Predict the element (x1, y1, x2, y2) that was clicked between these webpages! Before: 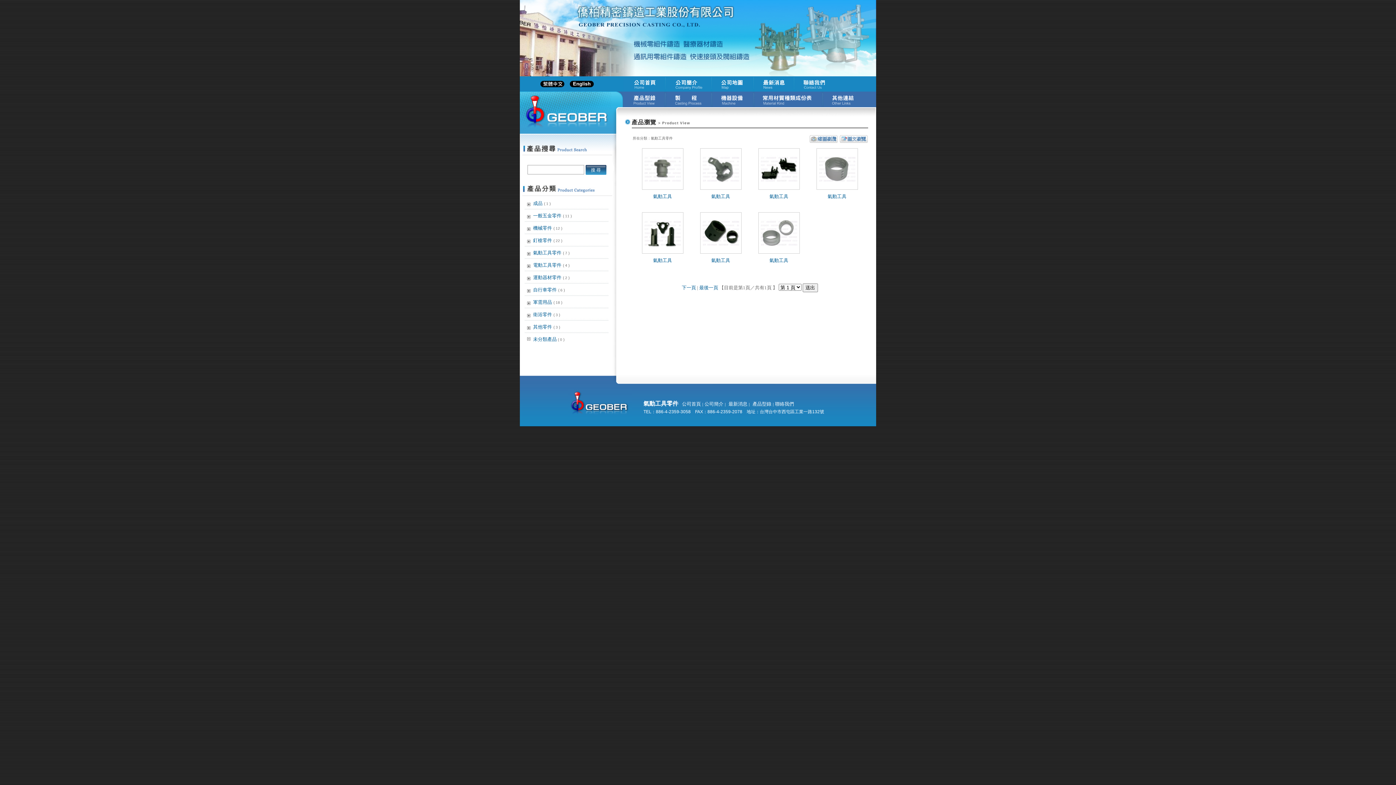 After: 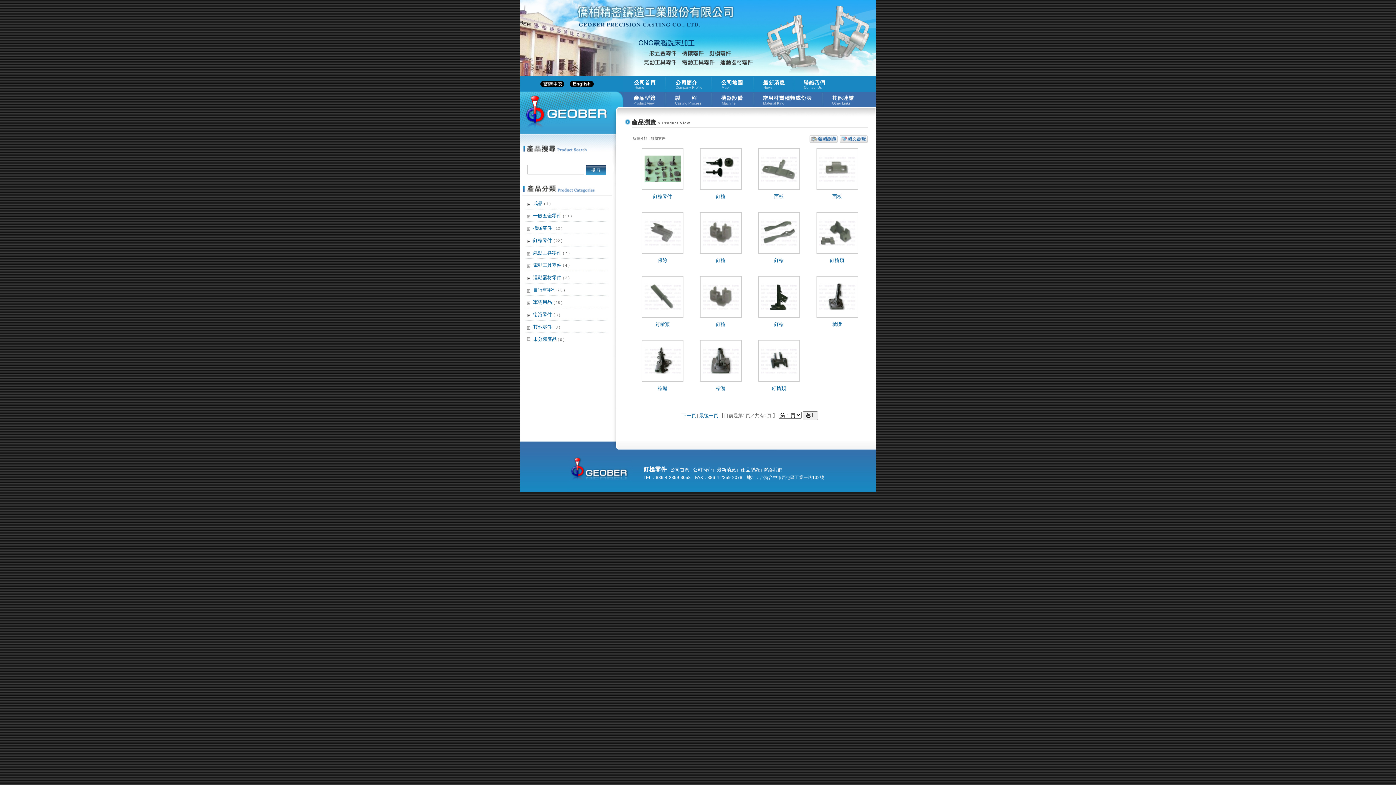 Action: label: 釘槍零件 ( 22 ) bbox: (533, 237, 562, 243)